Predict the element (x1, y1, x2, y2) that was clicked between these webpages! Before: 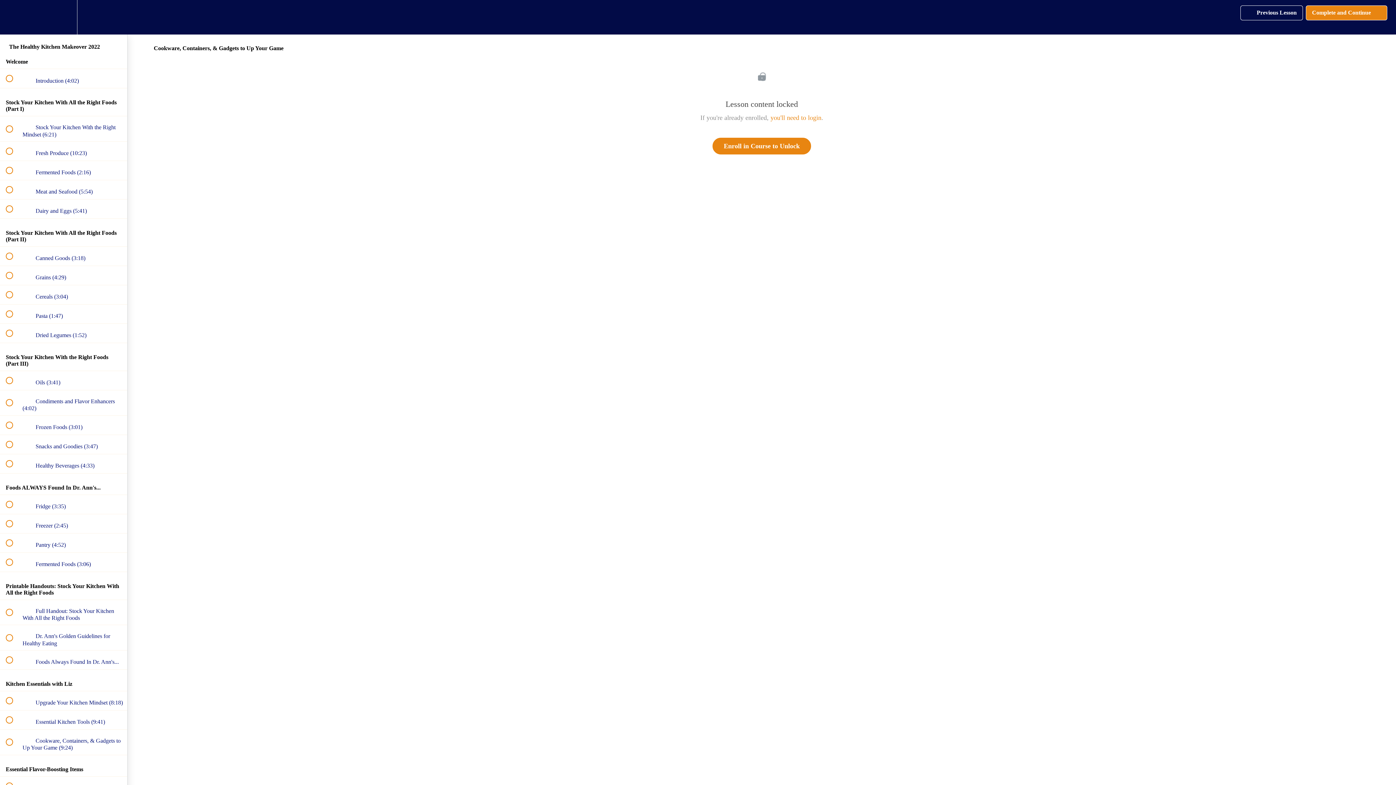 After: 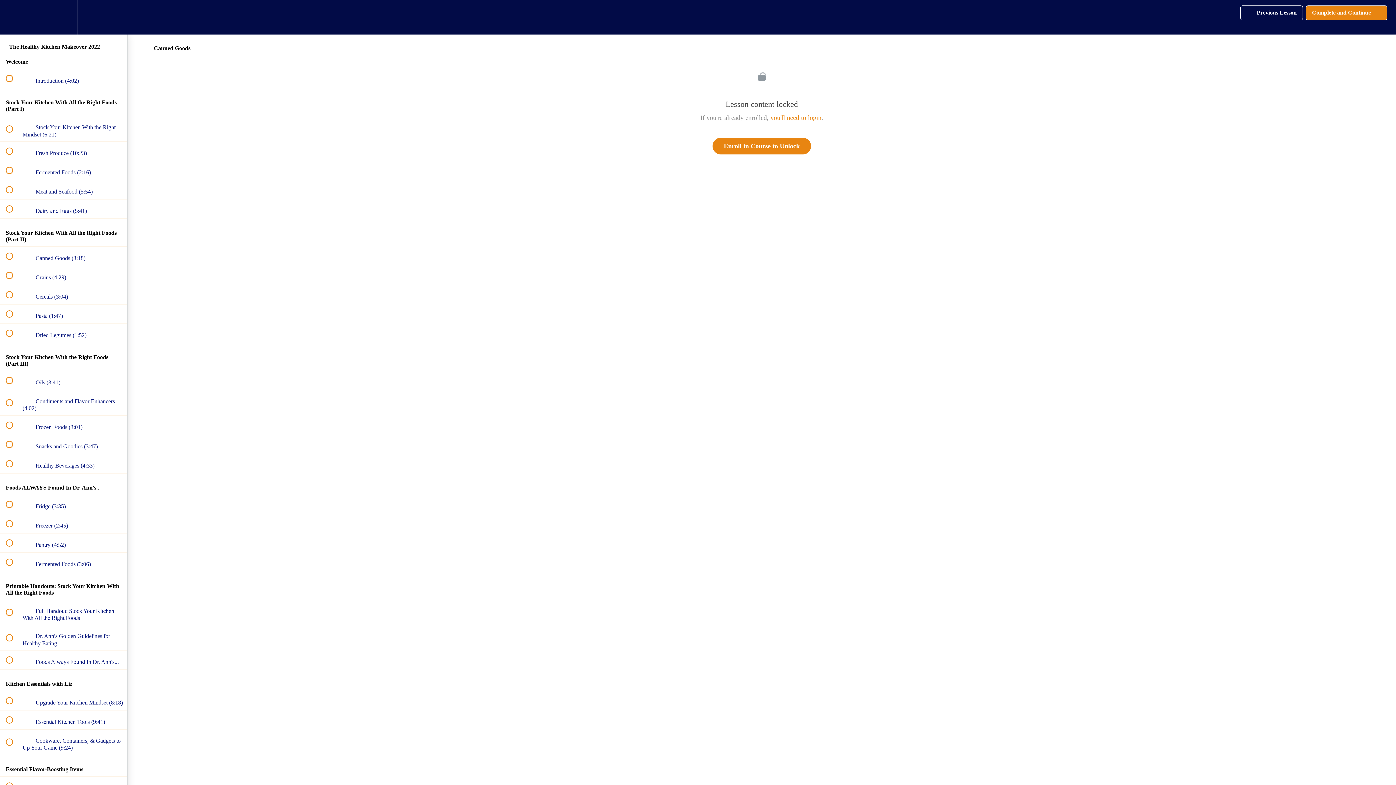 Action: label:  
 Canned Goods (3:18) bbox: (0, 246, 127, 265)